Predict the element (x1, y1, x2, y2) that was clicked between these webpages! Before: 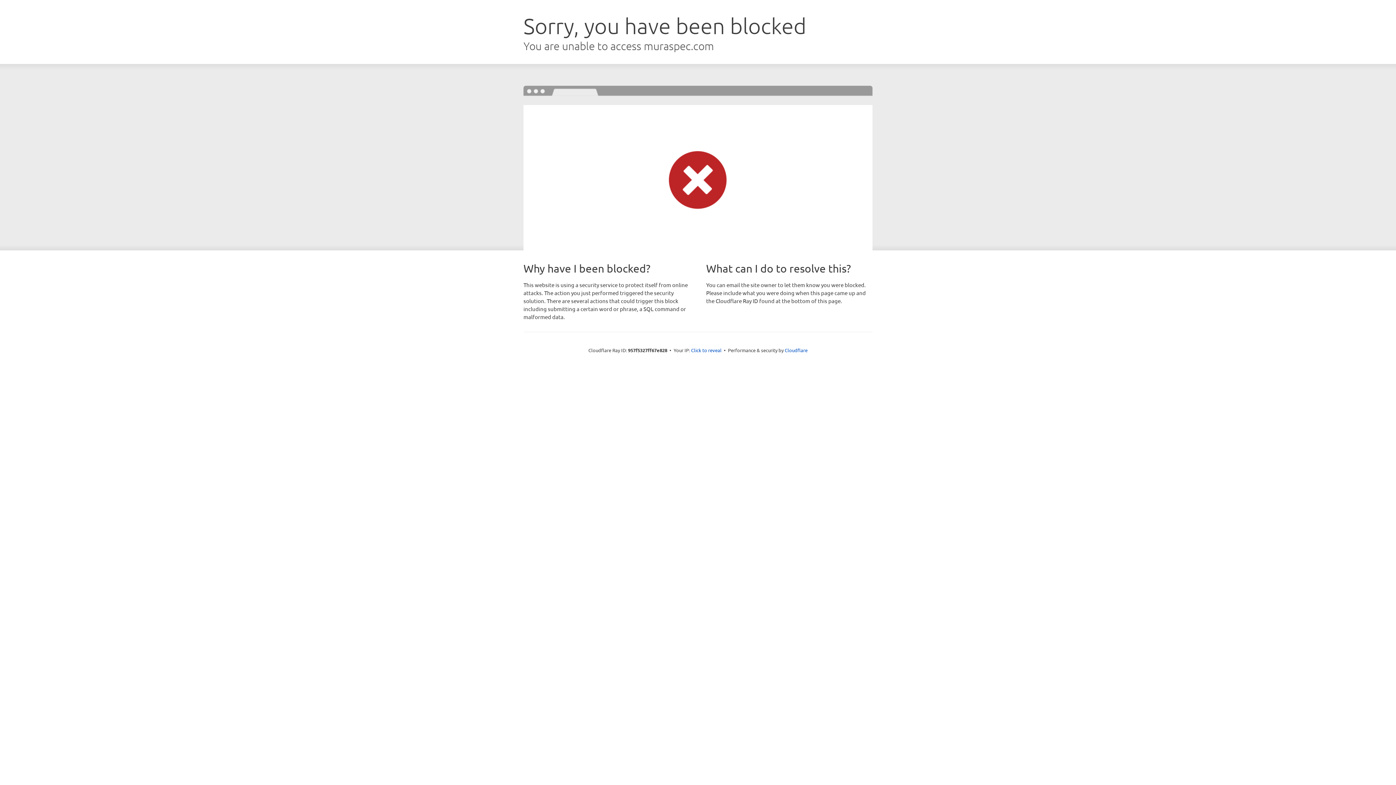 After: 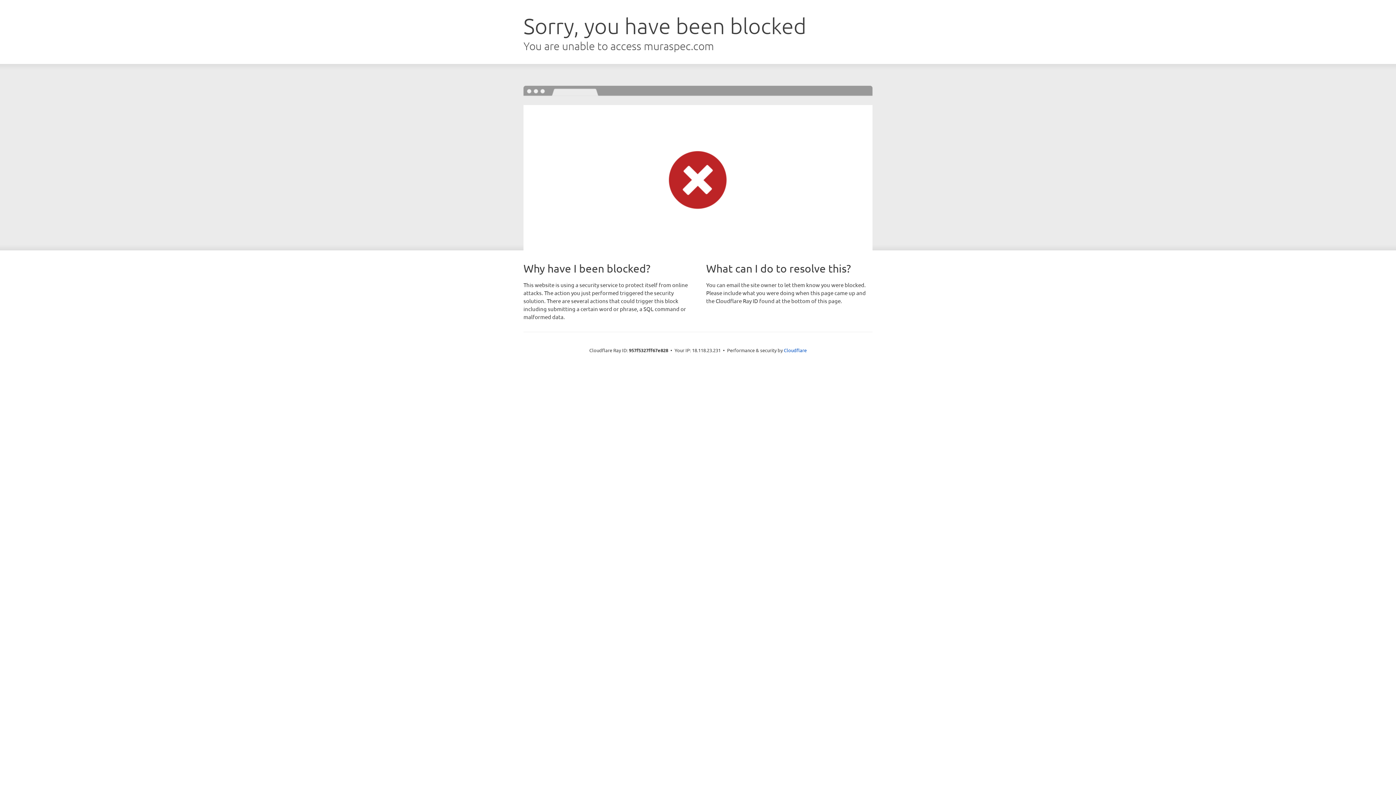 Action: label: Click to reveal bbox: (691, 346, 721, 353)